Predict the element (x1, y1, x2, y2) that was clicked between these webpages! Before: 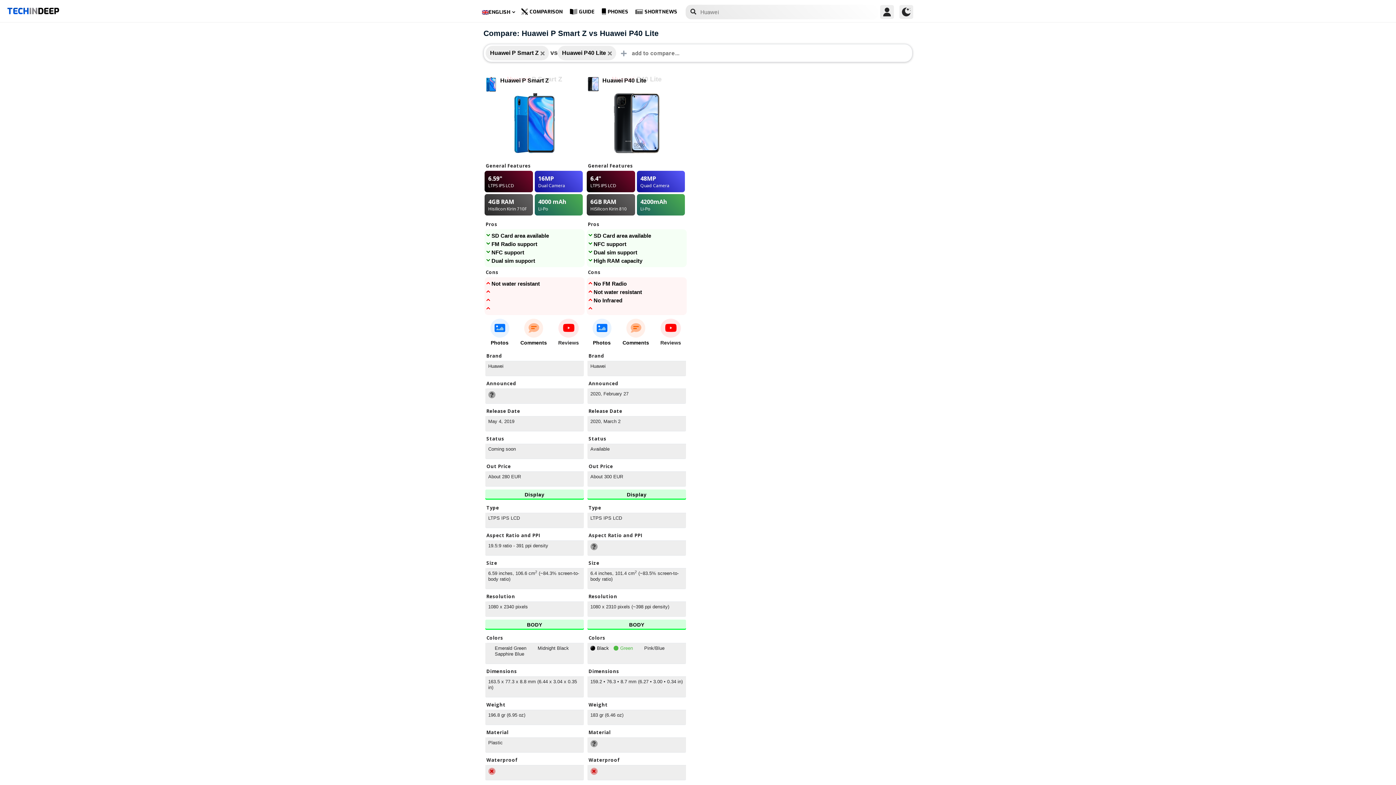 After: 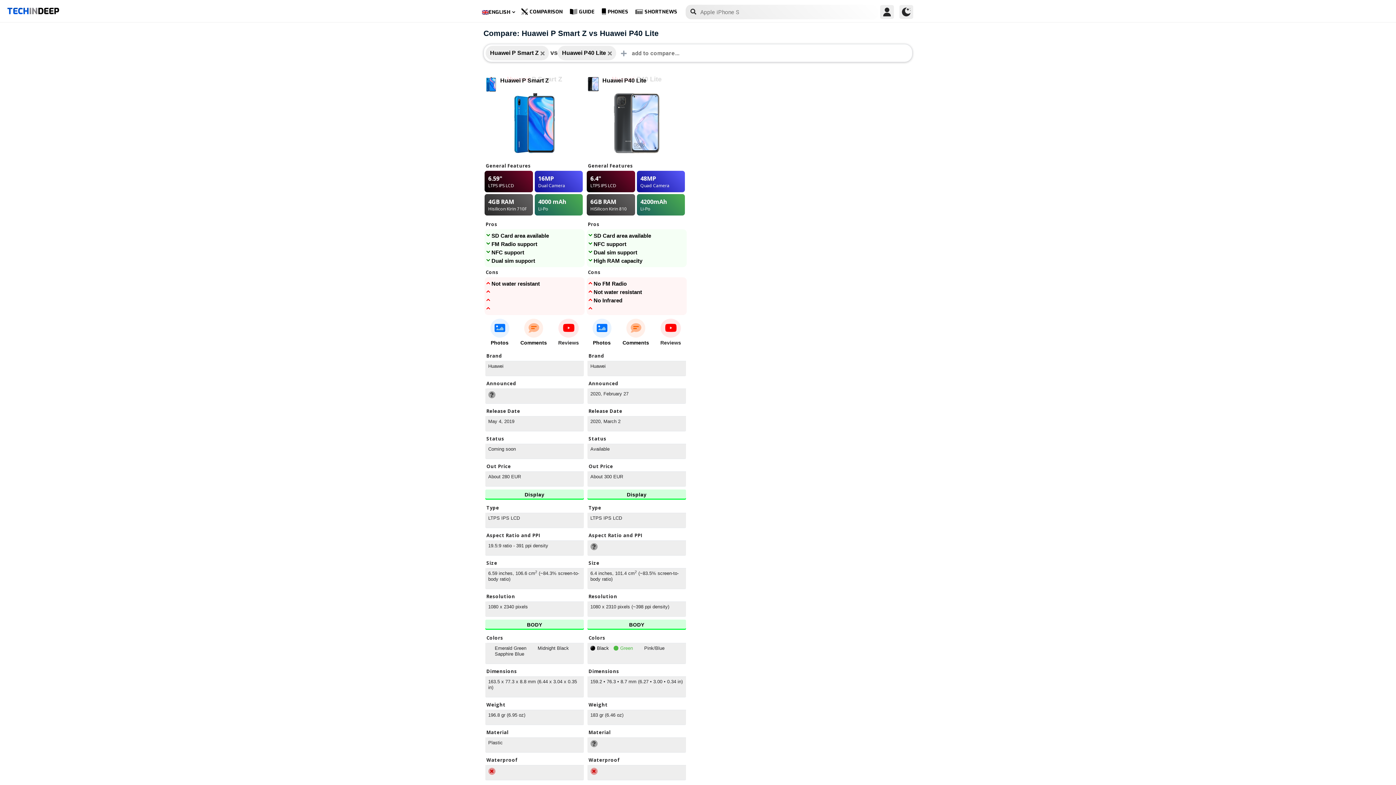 Action: bbox: (586, 75, 686, 157) label: HuaweiP40 Lite